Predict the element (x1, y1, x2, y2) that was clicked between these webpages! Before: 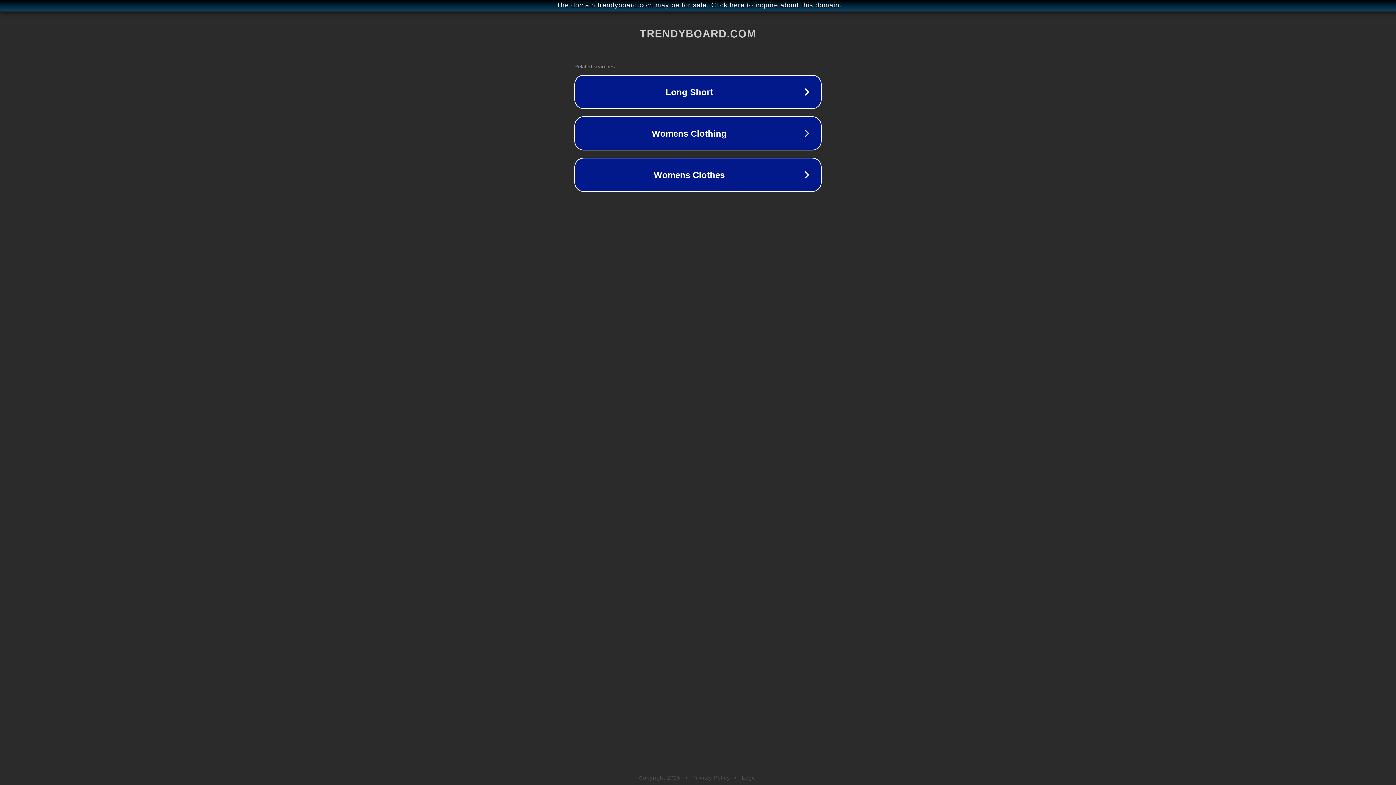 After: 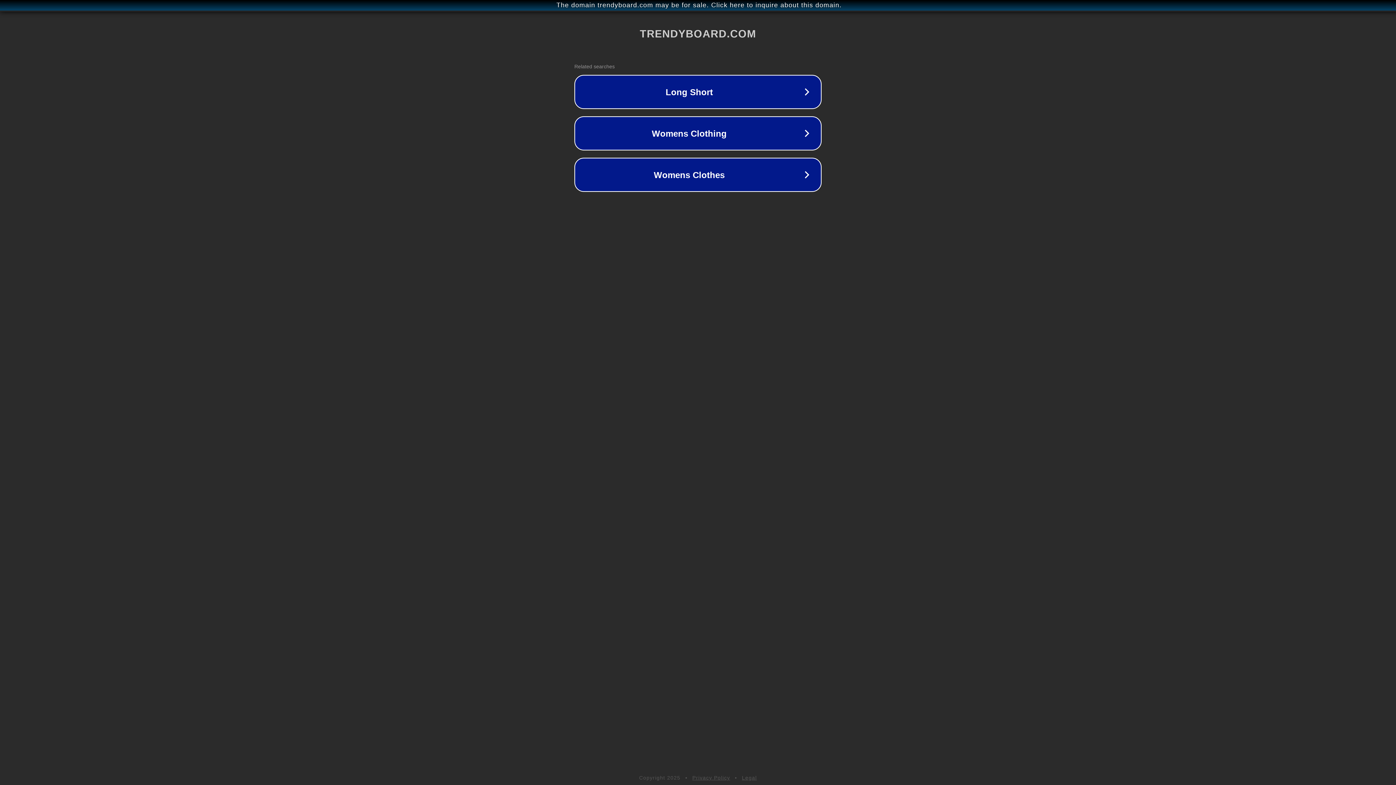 Action: label: Privacy Policy bbox: (692, 775, 730, 781)